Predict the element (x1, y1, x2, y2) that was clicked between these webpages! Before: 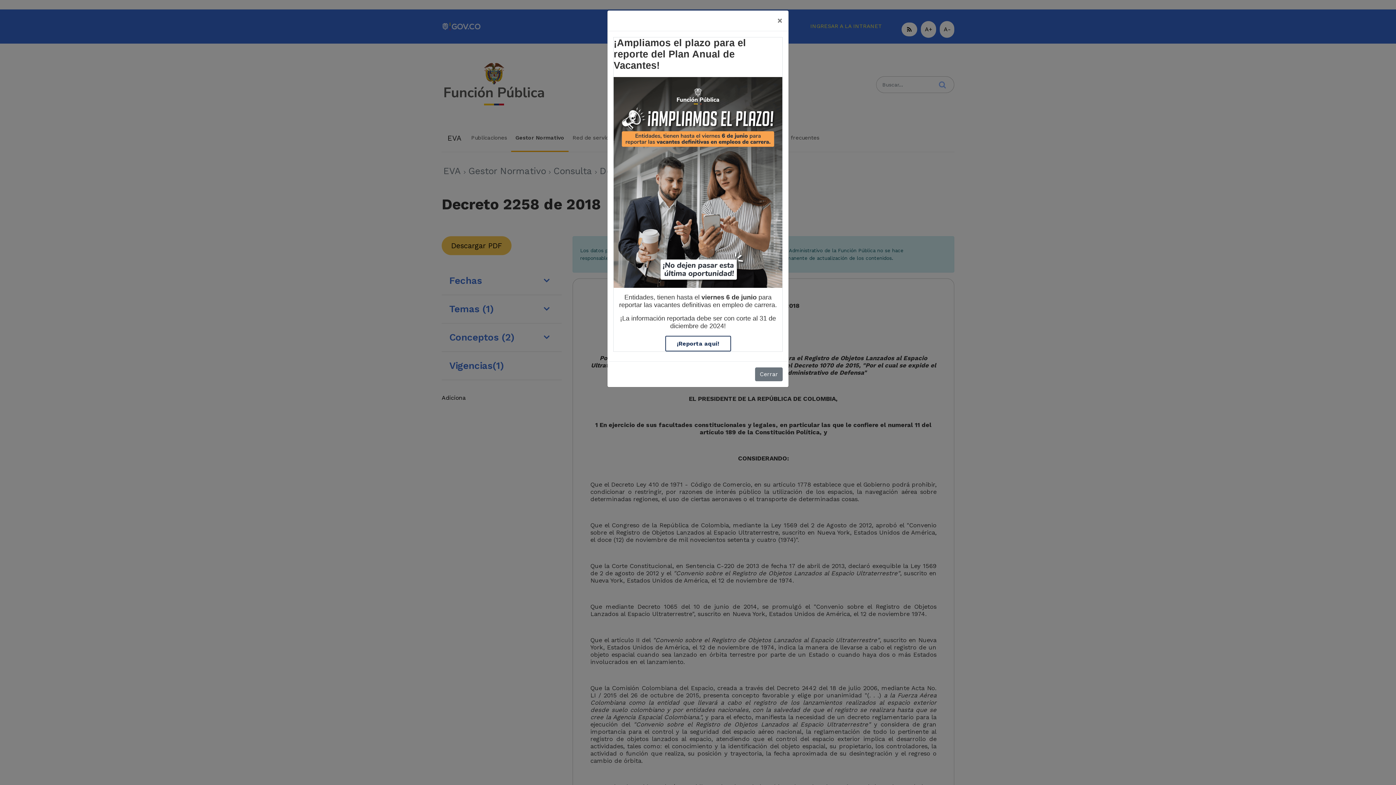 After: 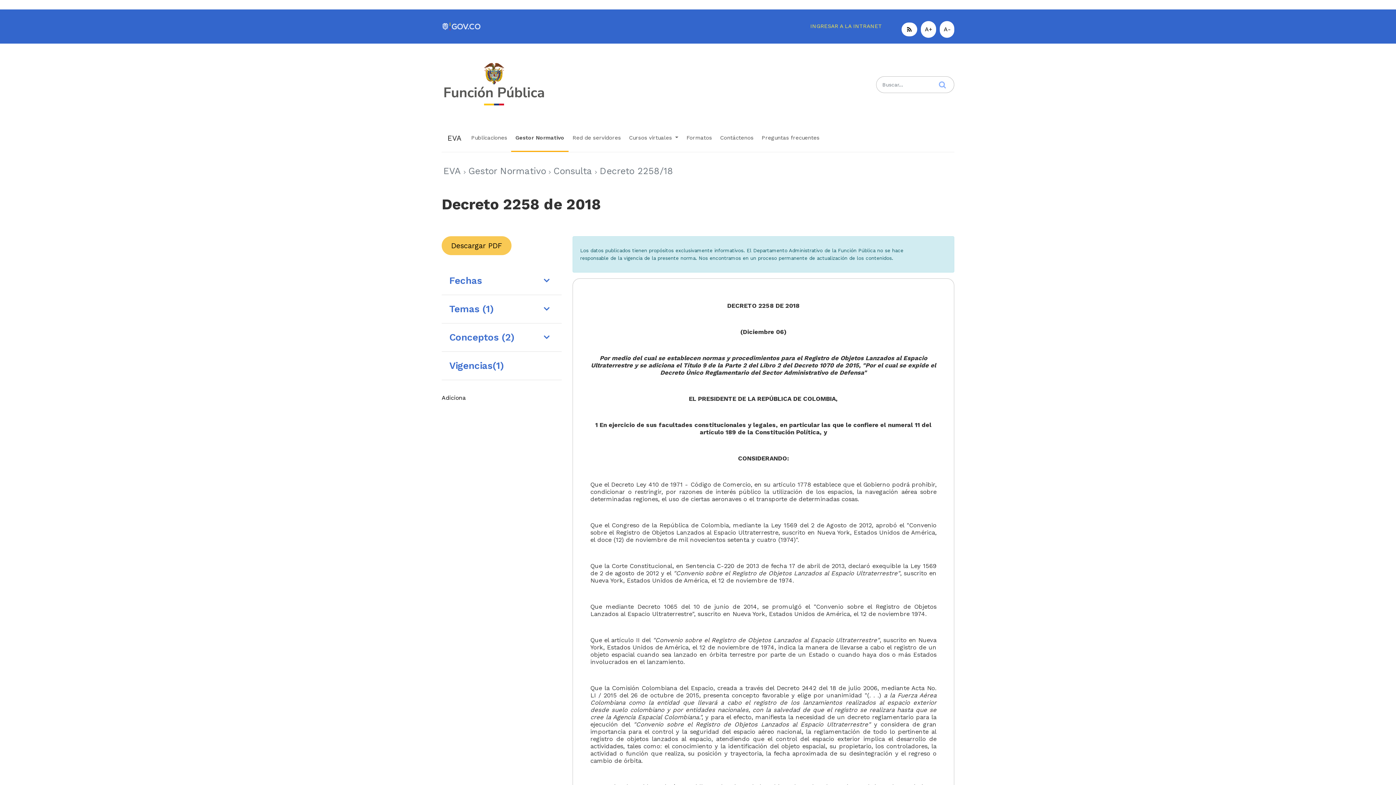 Action: bbox: (755, 367, 782, 381) label: Cerrar